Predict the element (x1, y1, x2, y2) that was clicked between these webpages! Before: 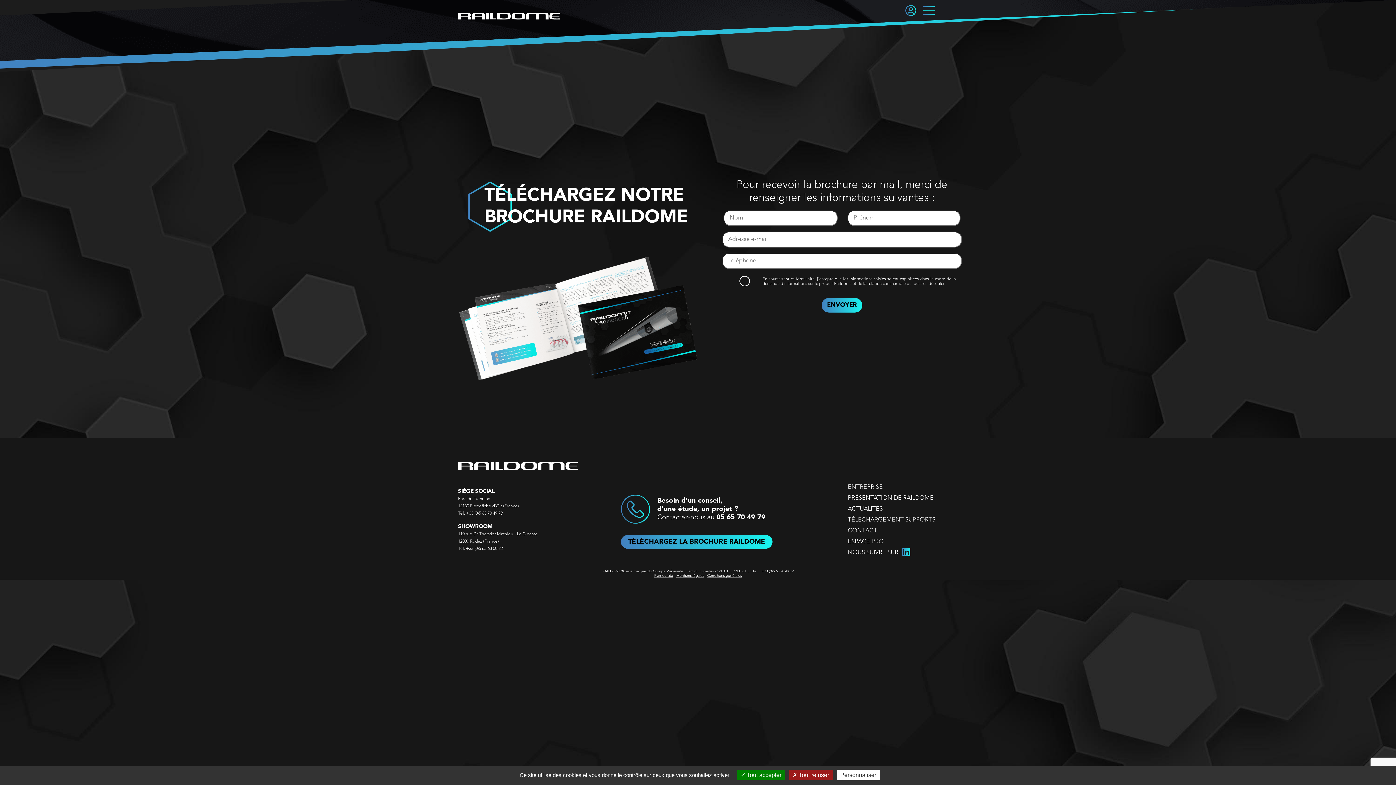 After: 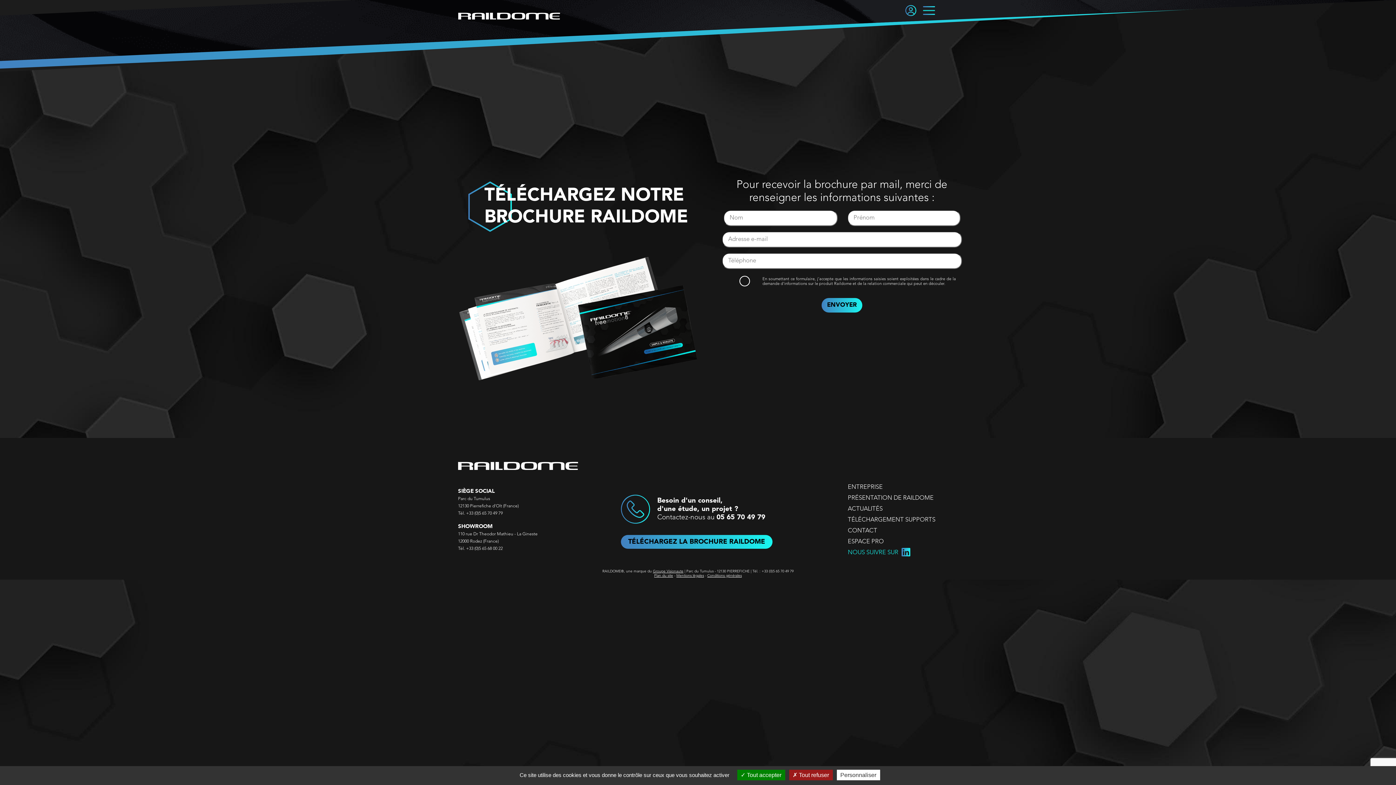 Action: bbox: (848, 549, 910, 556) label: NOUS SUIVRE SUR 